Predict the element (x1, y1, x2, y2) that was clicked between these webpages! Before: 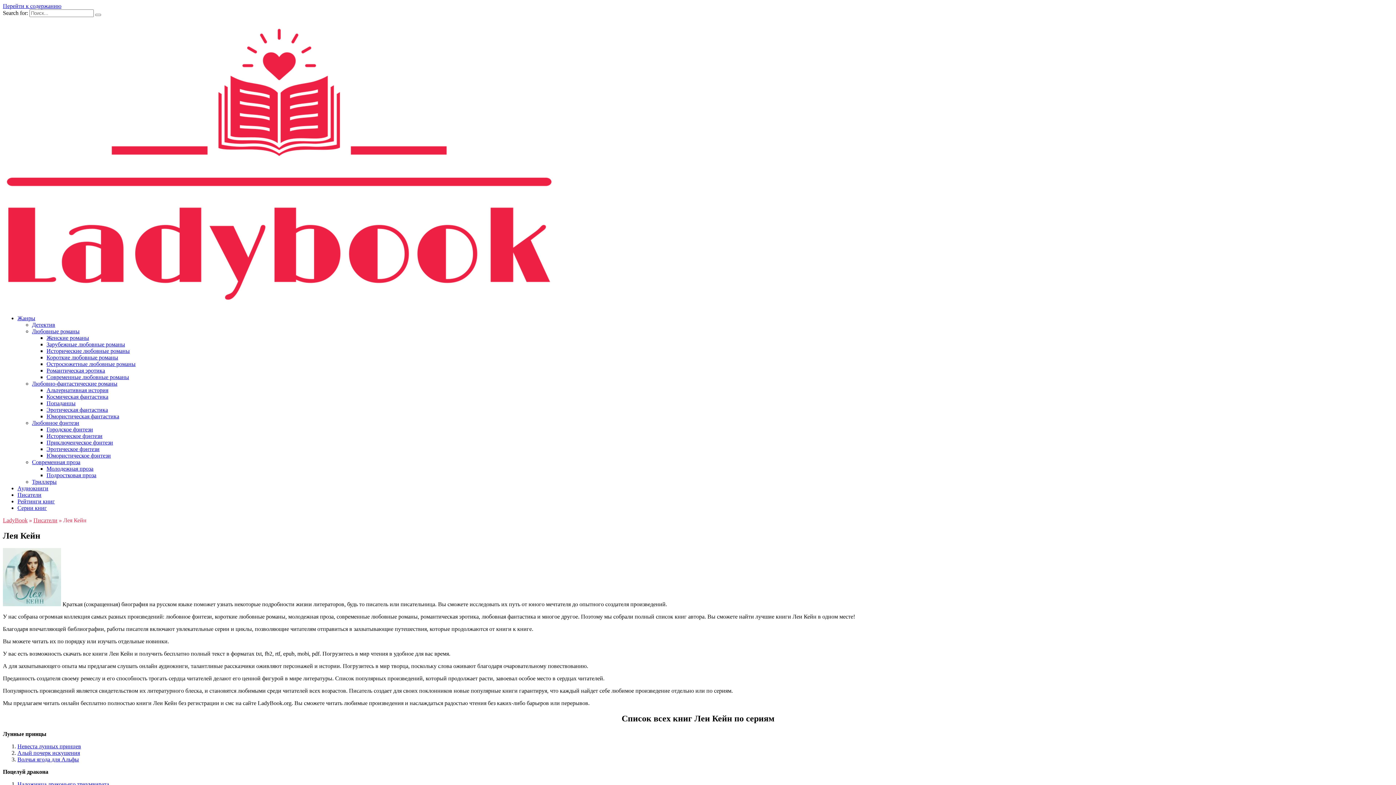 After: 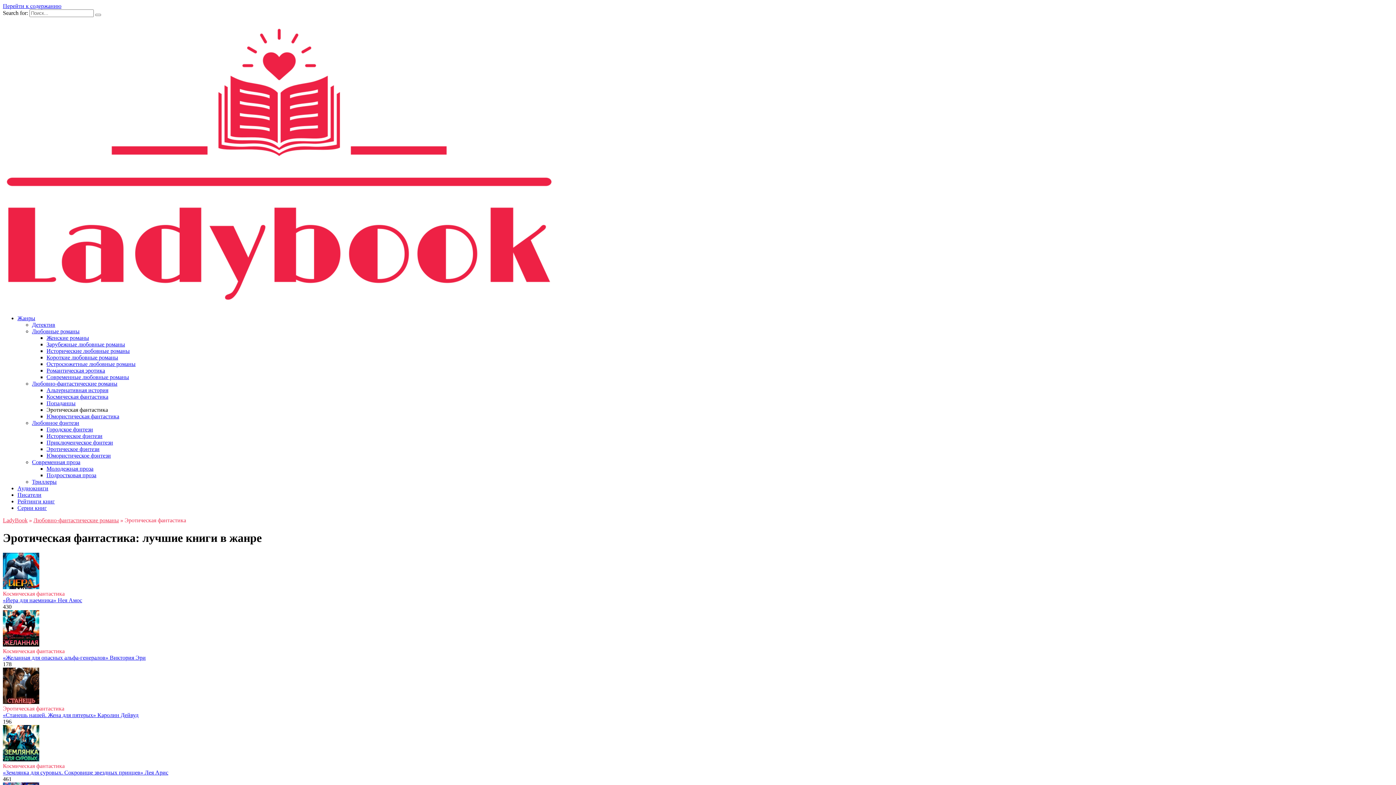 Action: bbox: (46, 406, 108, 413) label: Эротическая фантастика